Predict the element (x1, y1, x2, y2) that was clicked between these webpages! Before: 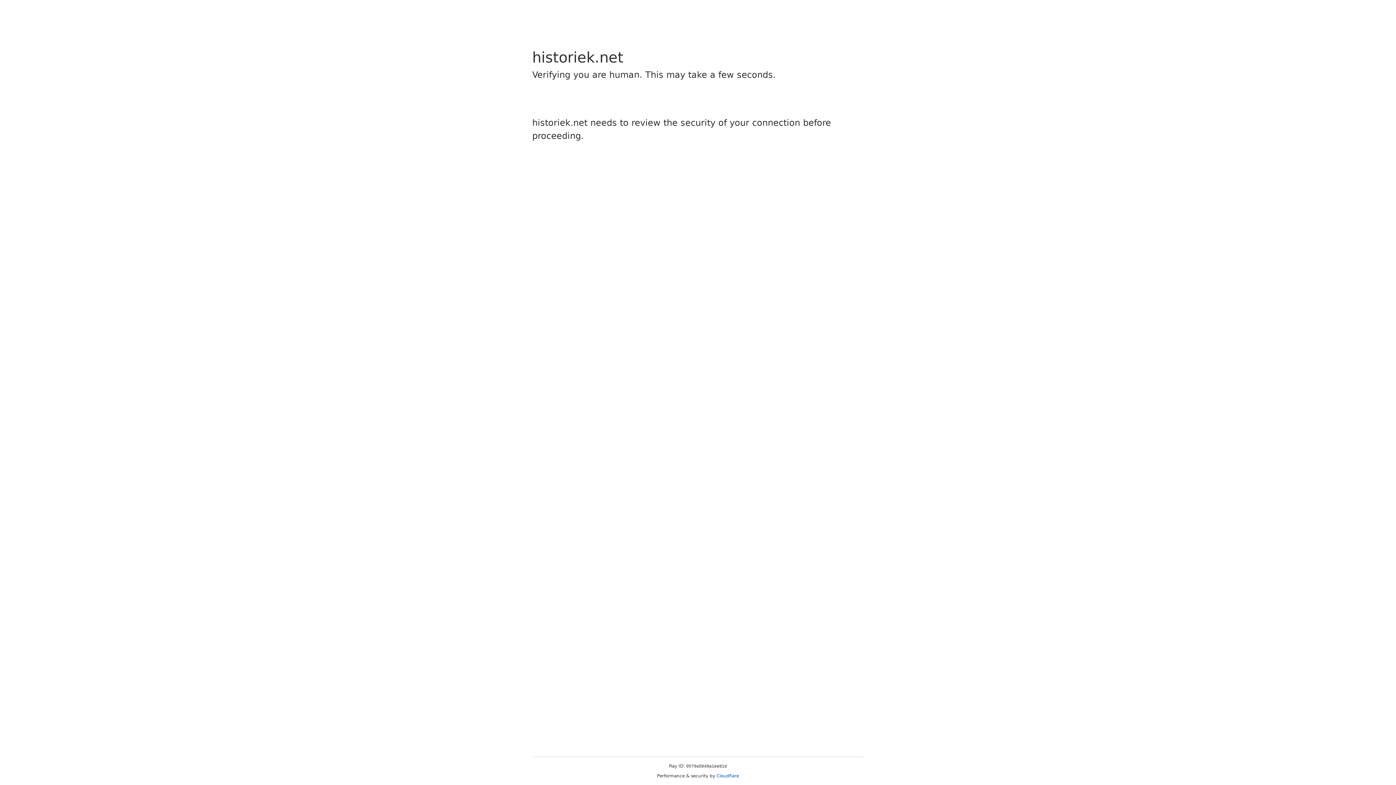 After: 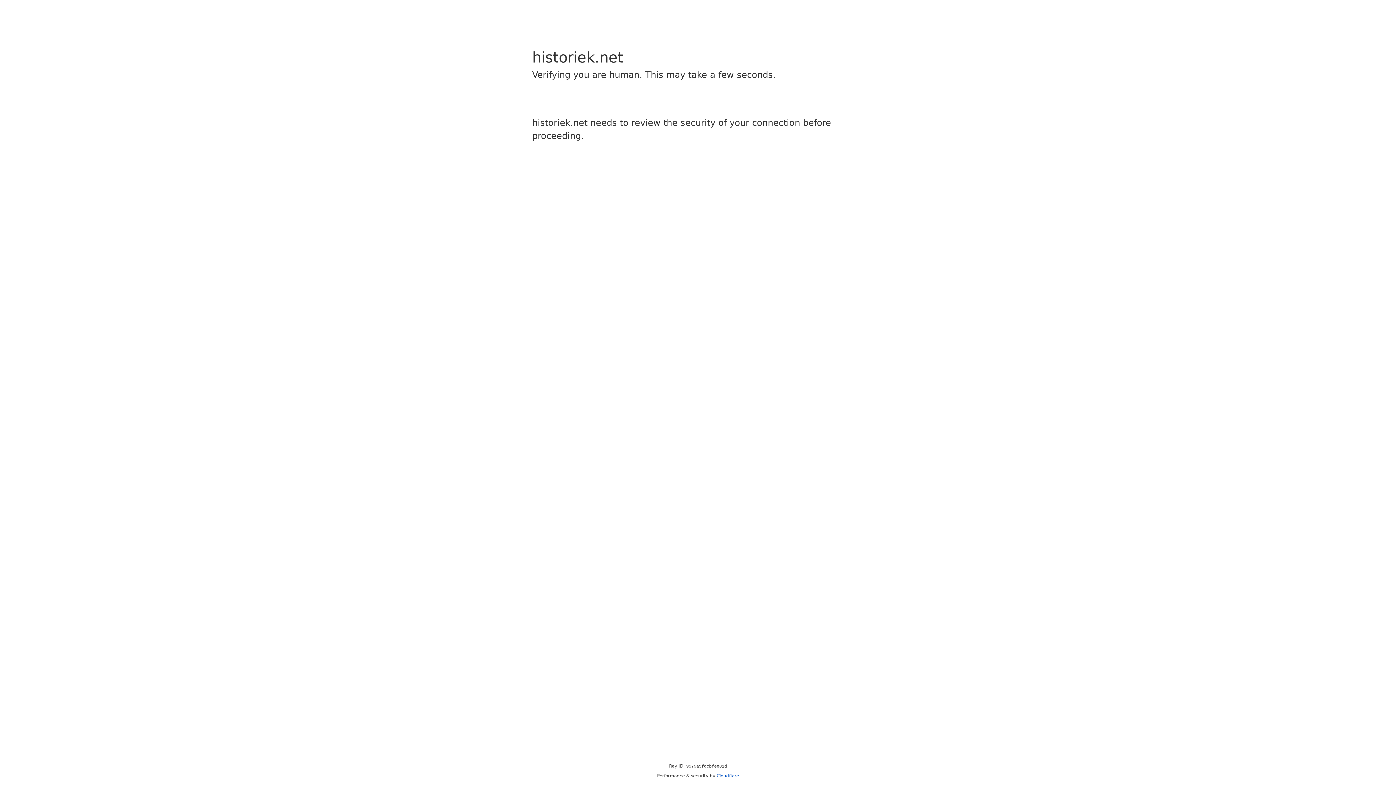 Action: label: Cloudflare bbox: (716, 773, 739, 778)